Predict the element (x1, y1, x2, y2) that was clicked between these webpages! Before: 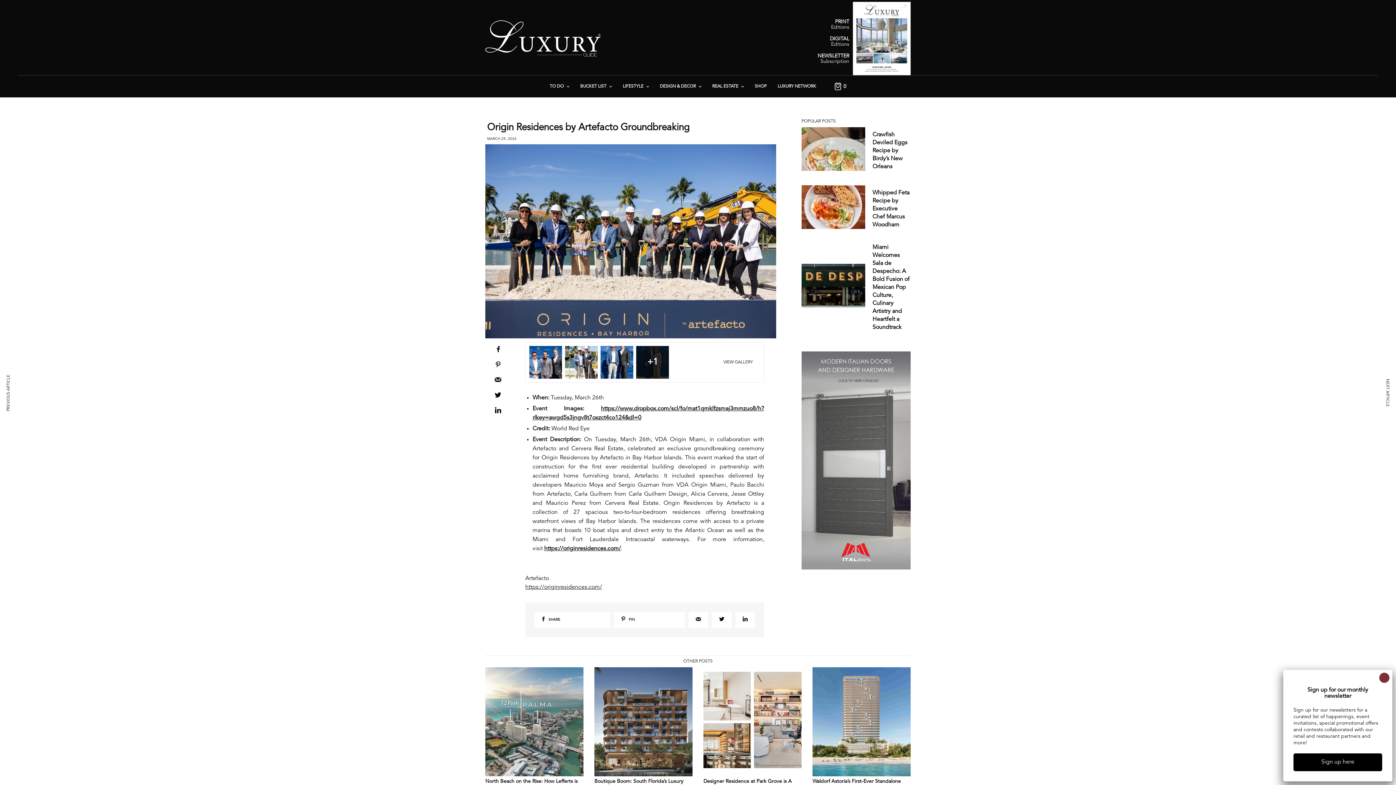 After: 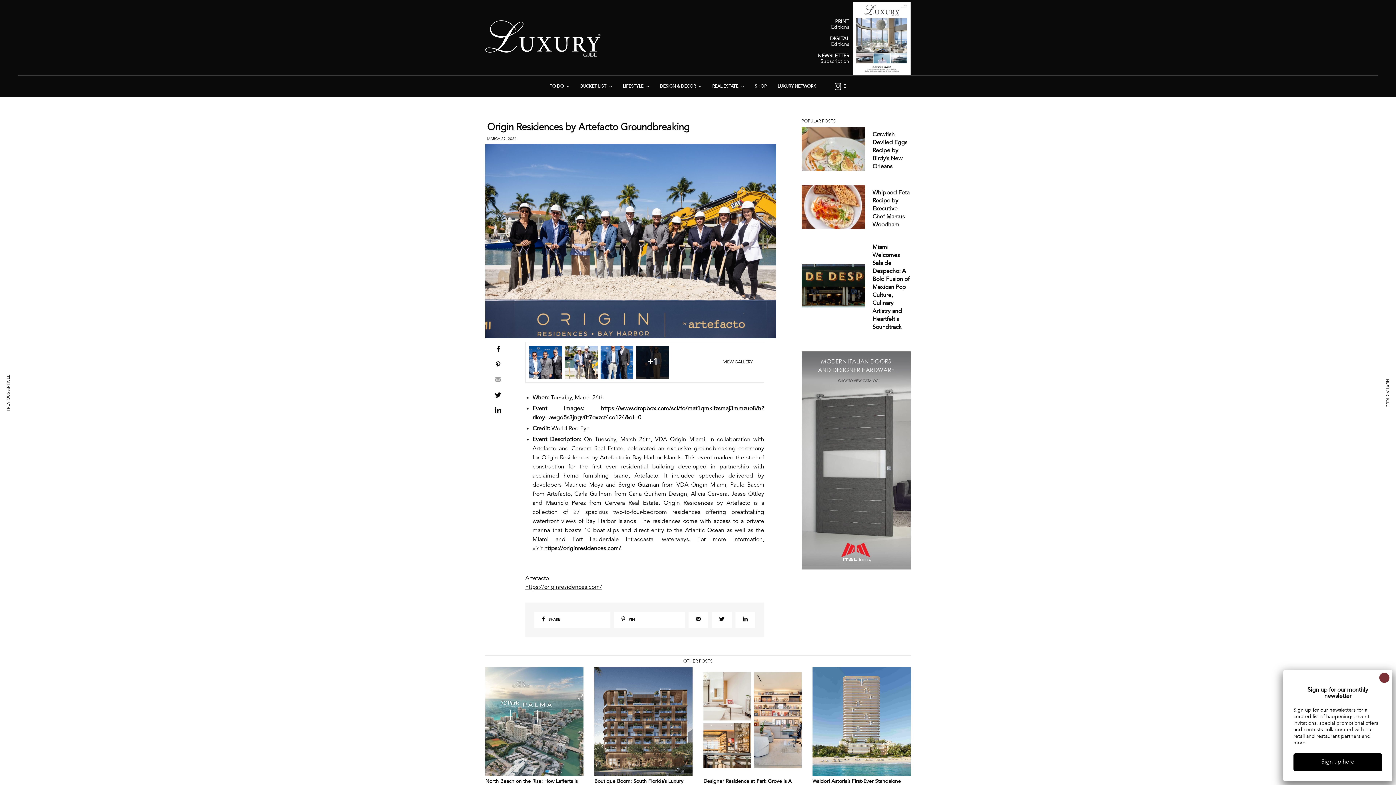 Action: bbox: (490, 376, 505, 384)